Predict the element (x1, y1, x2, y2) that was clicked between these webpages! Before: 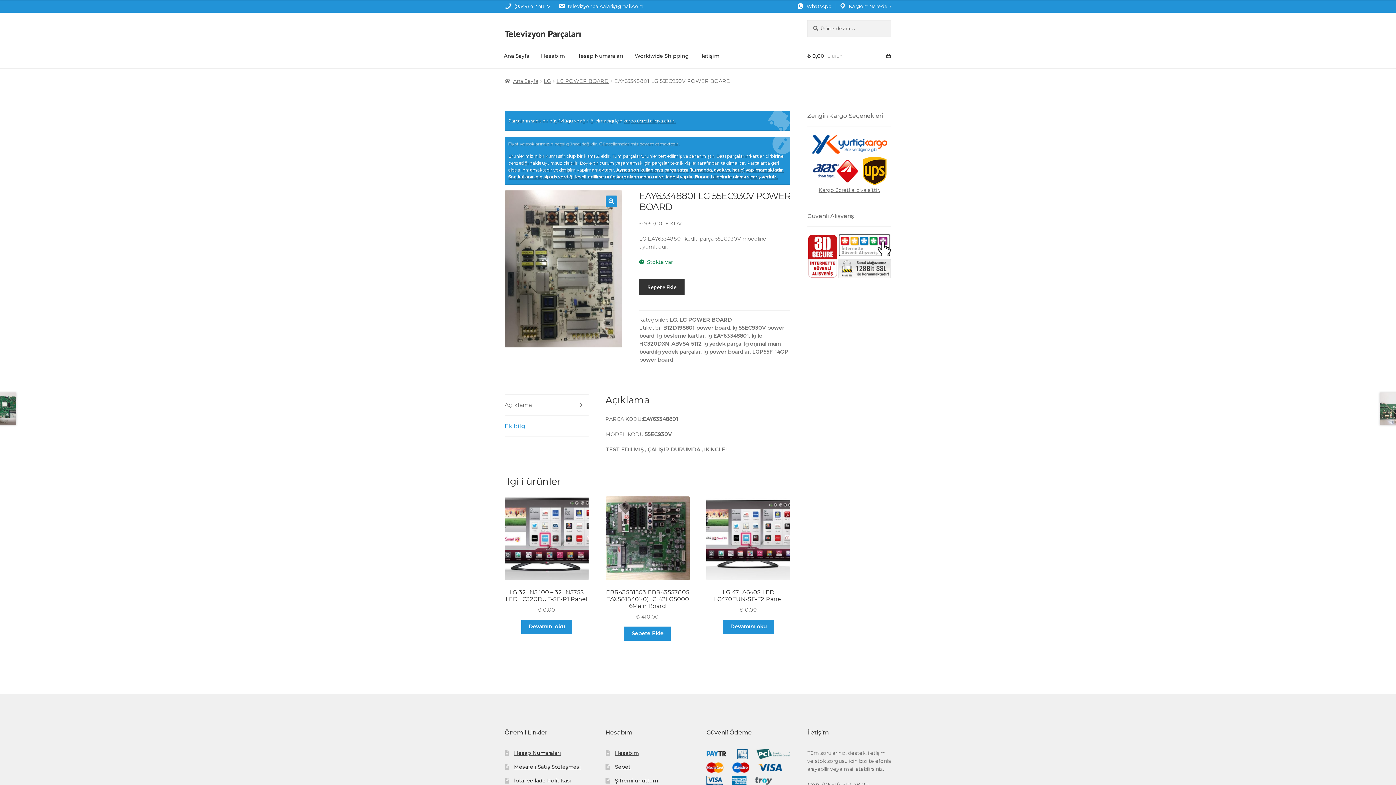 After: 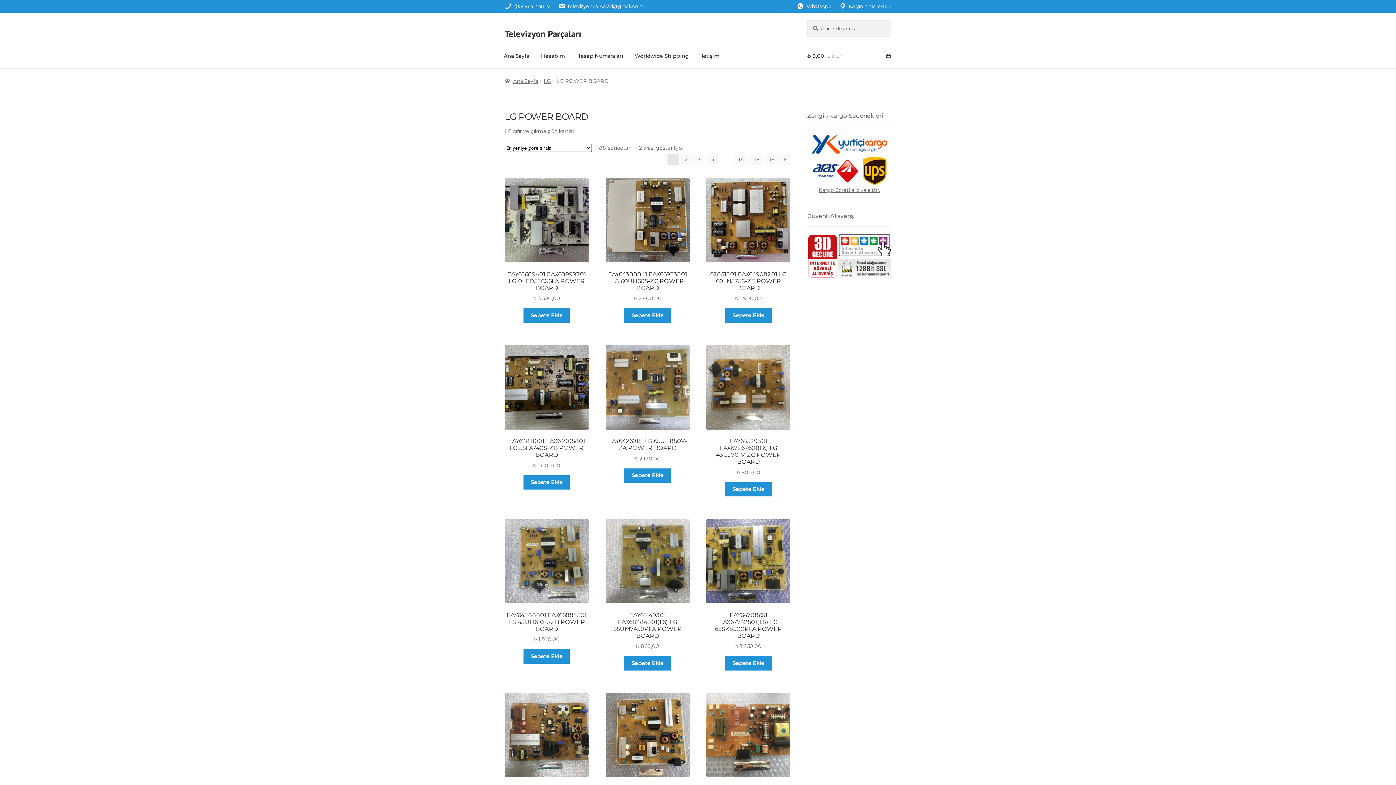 Action: bbox: (679, 316, 732, 323) label: LG POWER BOARD